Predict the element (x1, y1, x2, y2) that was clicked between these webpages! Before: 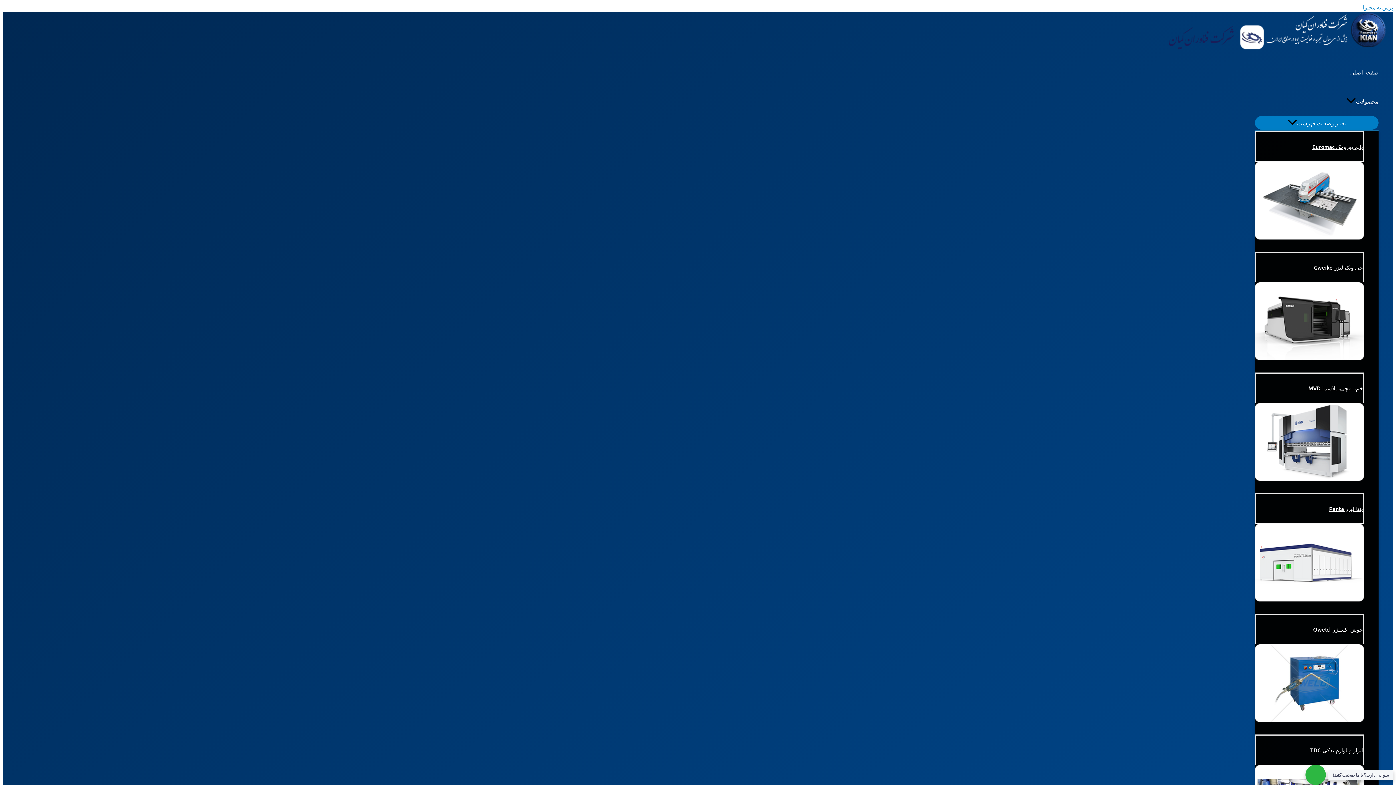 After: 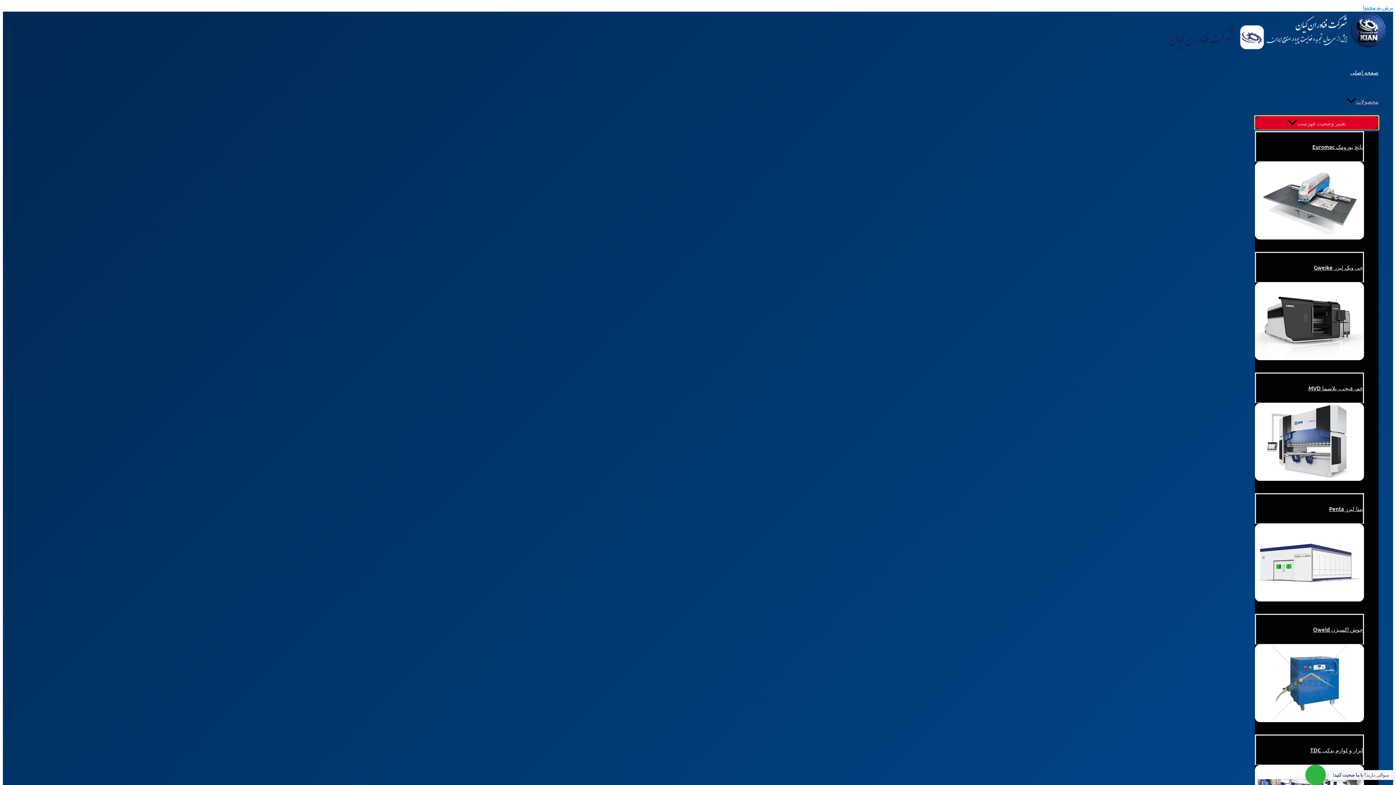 Action: bbox: (1255, 116, 1378, 129) label: تغییر وضعیت فهرست